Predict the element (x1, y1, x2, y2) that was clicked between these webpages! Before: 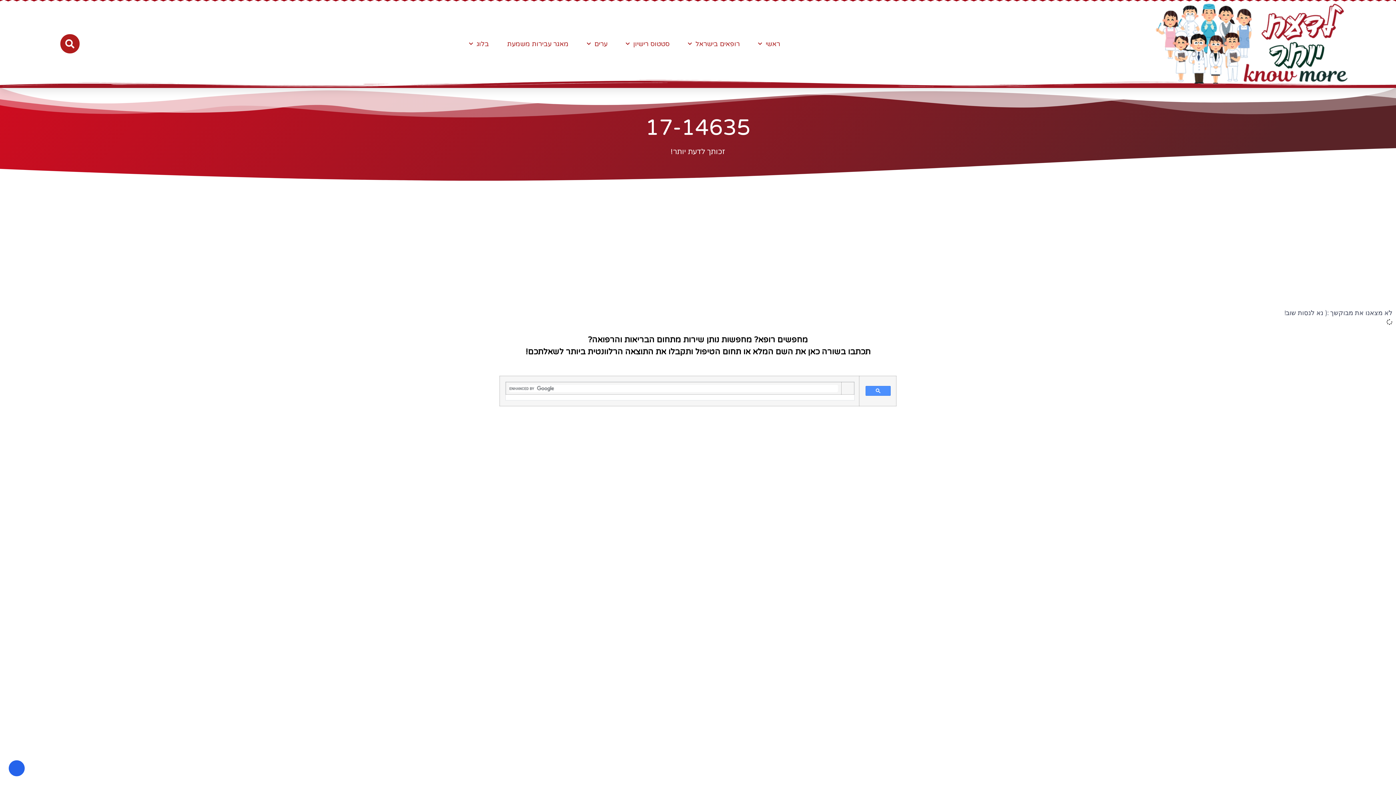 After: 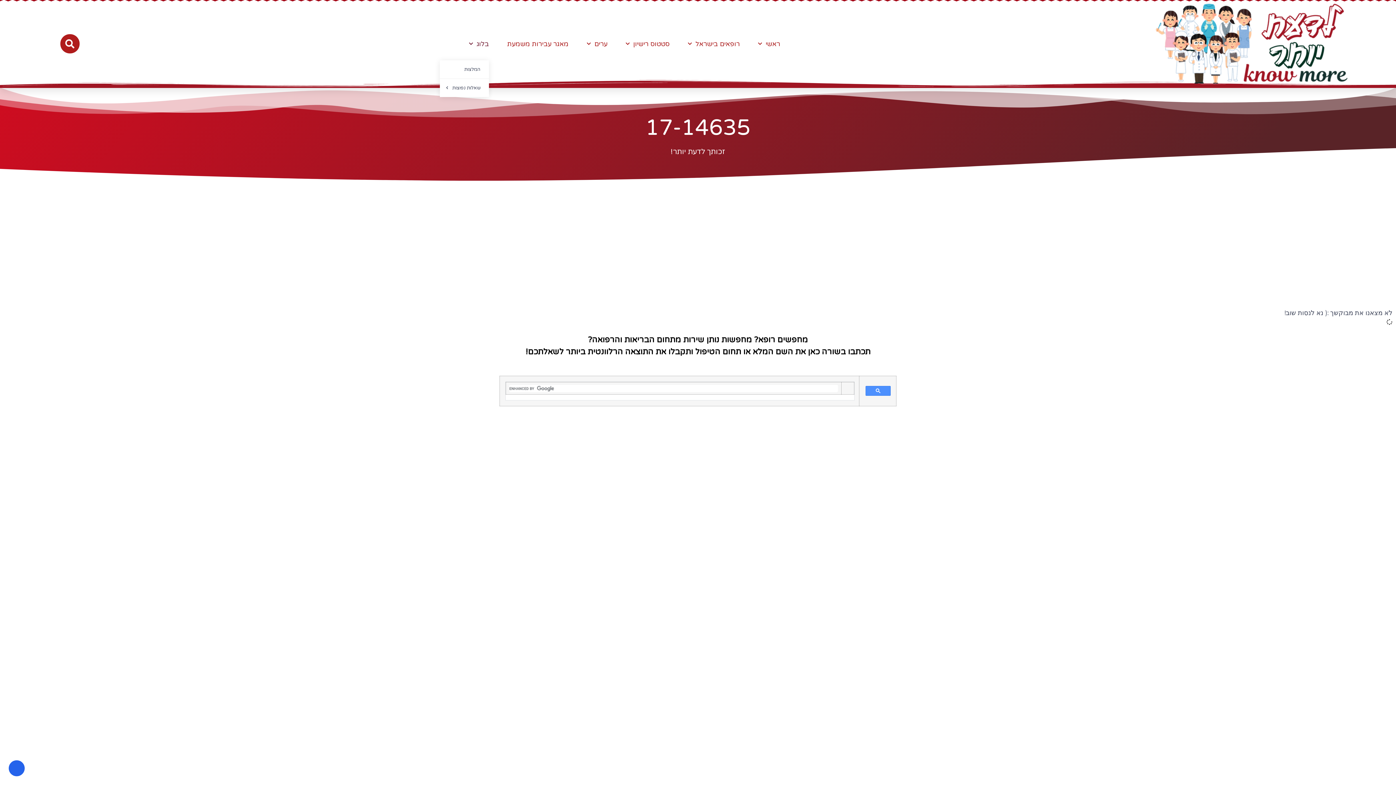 Action: bbox: (469, 27, 489, 60) label: בלוג